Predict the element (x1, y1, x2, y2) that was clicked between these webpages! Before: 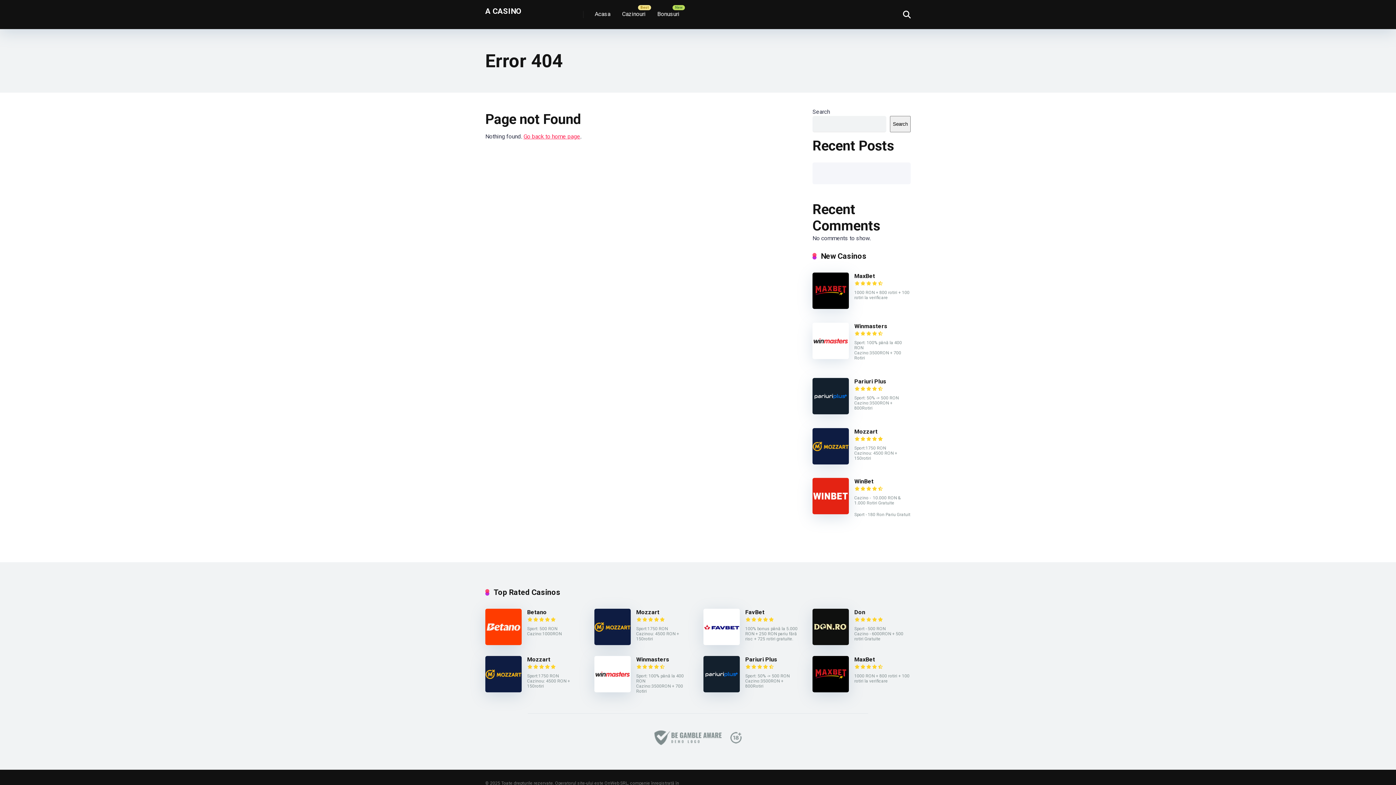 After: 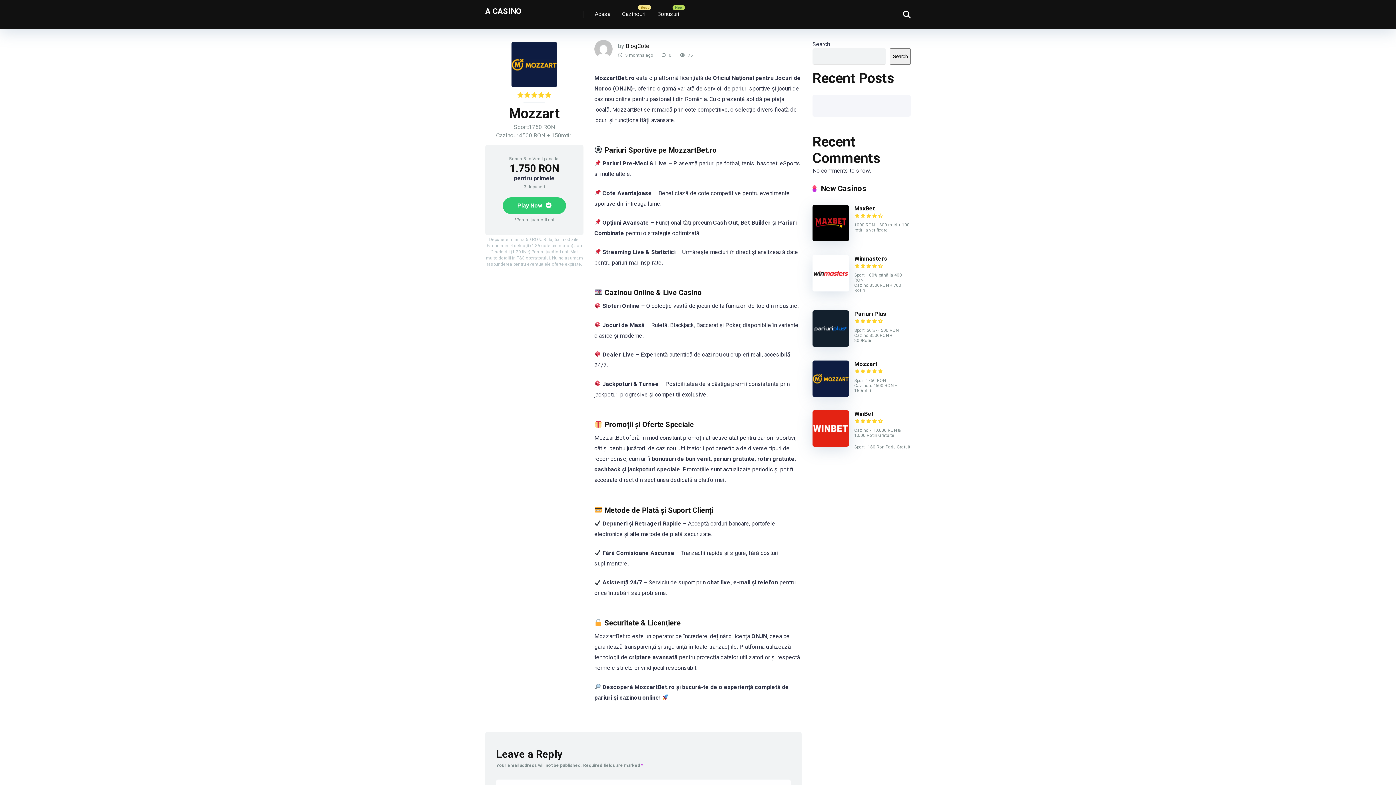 Action: bbox: (485, 687, 521, 694)